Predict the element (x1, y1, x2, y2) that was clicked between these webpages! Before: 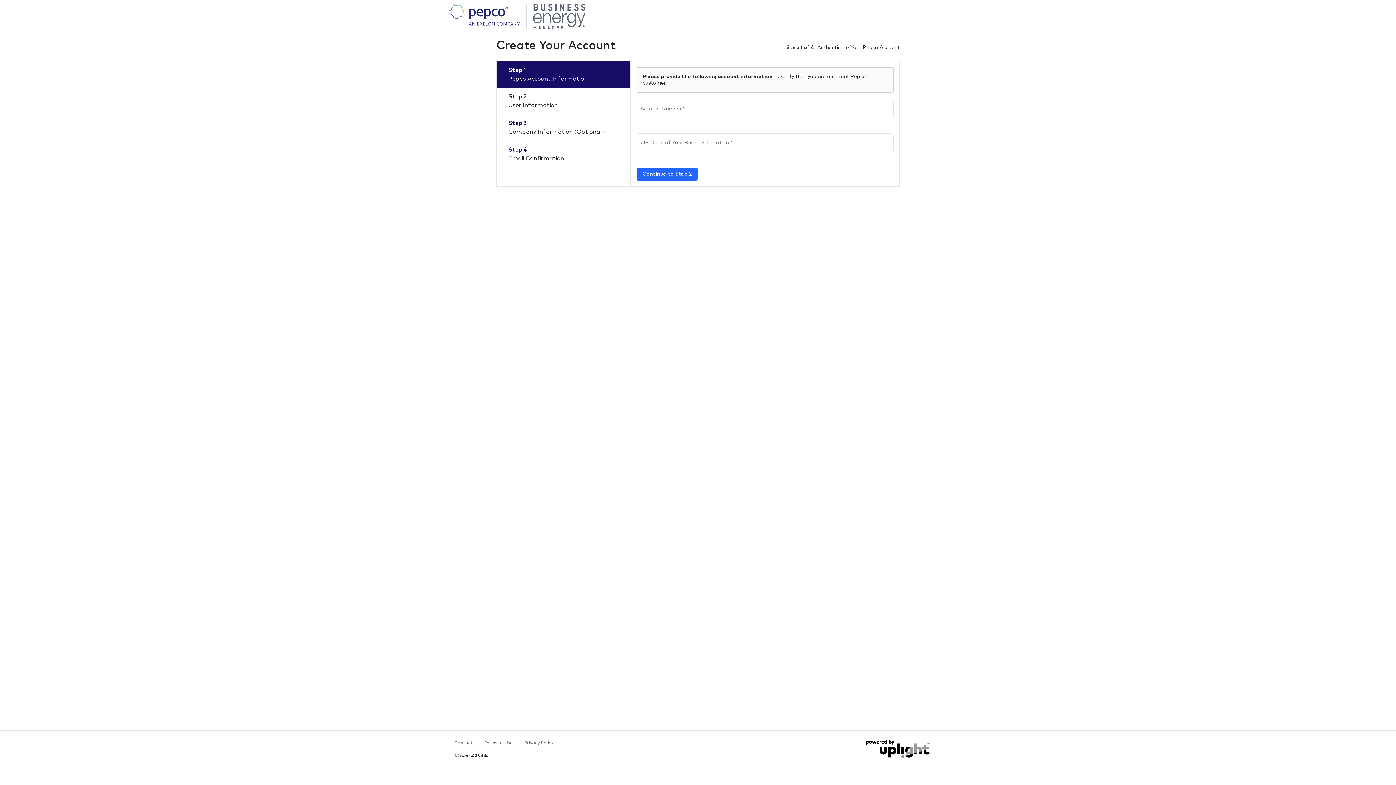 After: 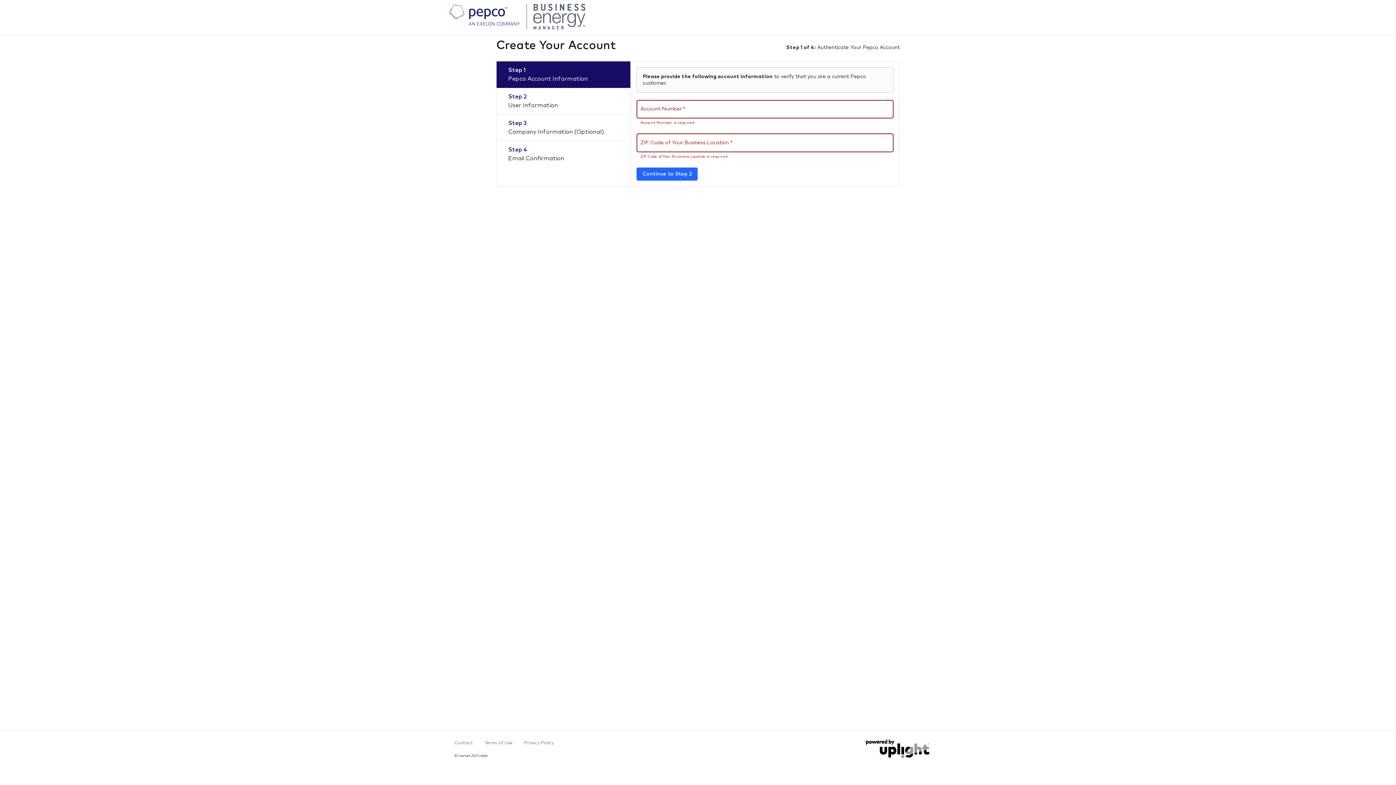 Action: bbox: (636, 167, 697, 180) label: Continue to Step 2